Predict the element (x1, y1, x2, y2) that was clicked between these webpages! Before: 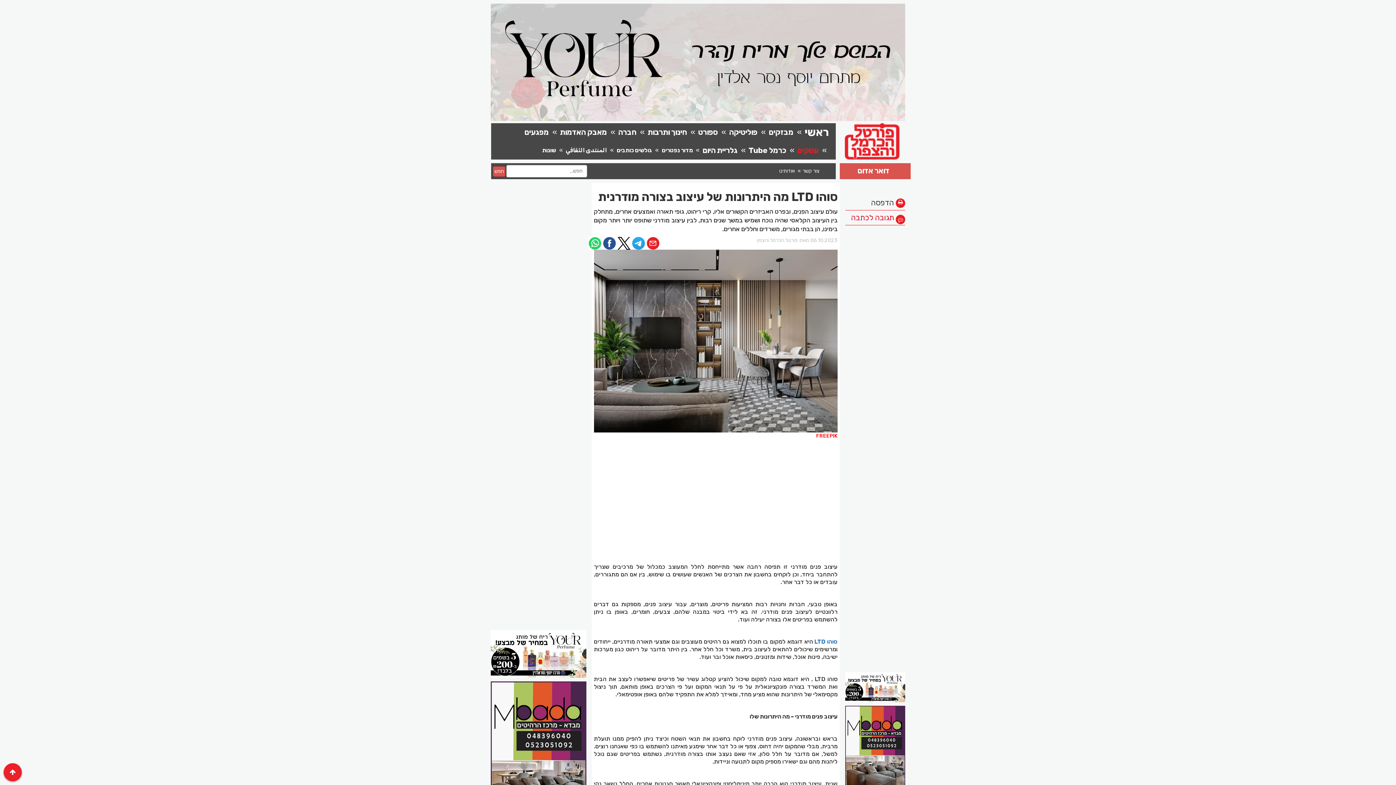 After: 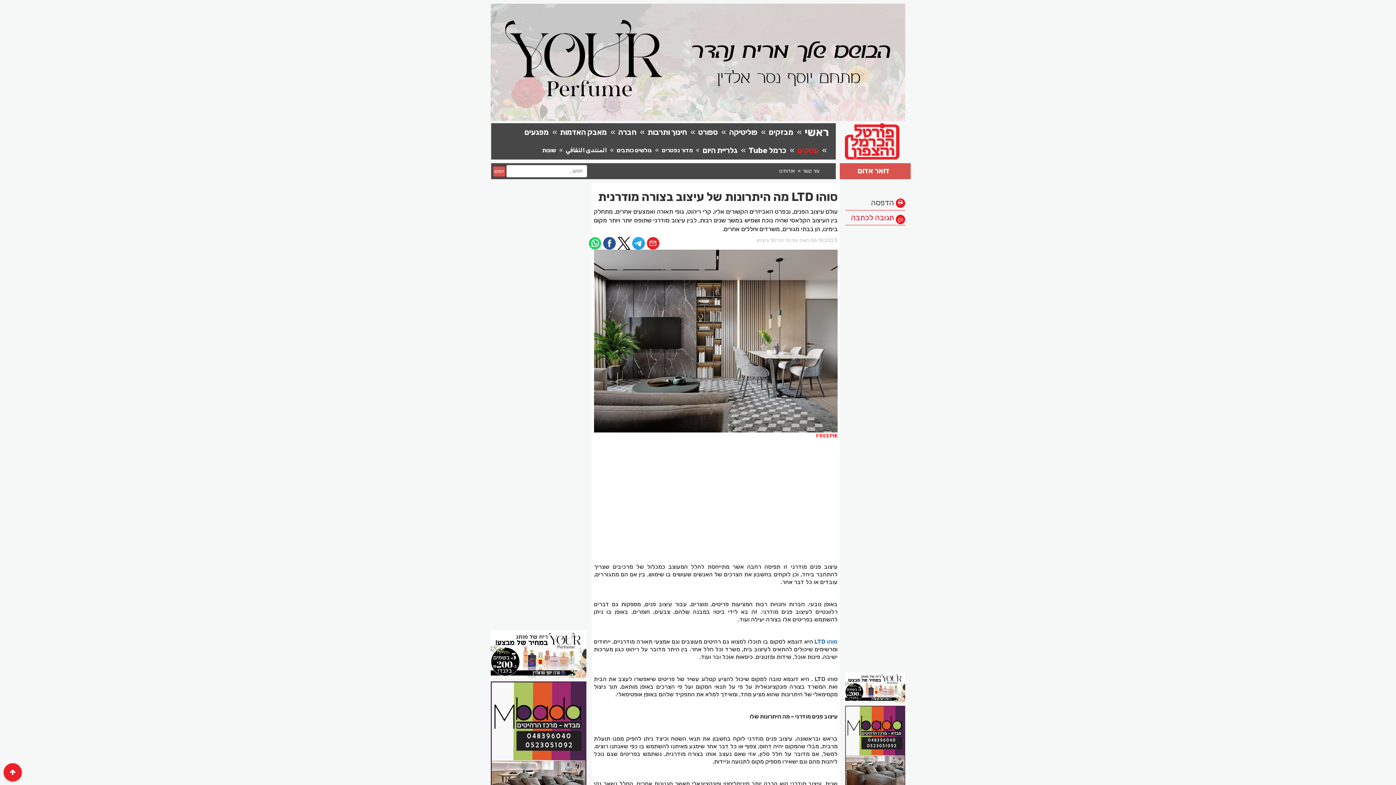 Action: bbox: (845, 672, 905, 702)